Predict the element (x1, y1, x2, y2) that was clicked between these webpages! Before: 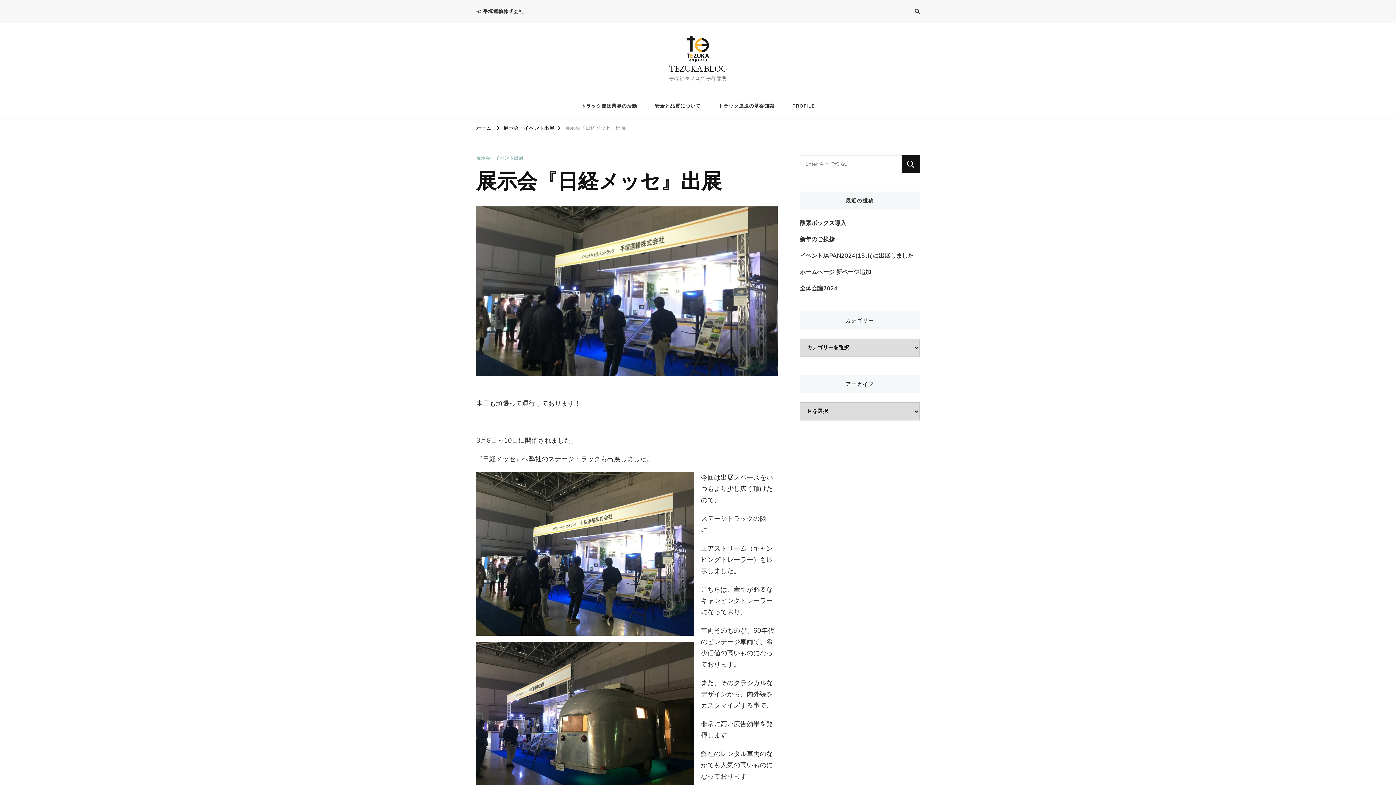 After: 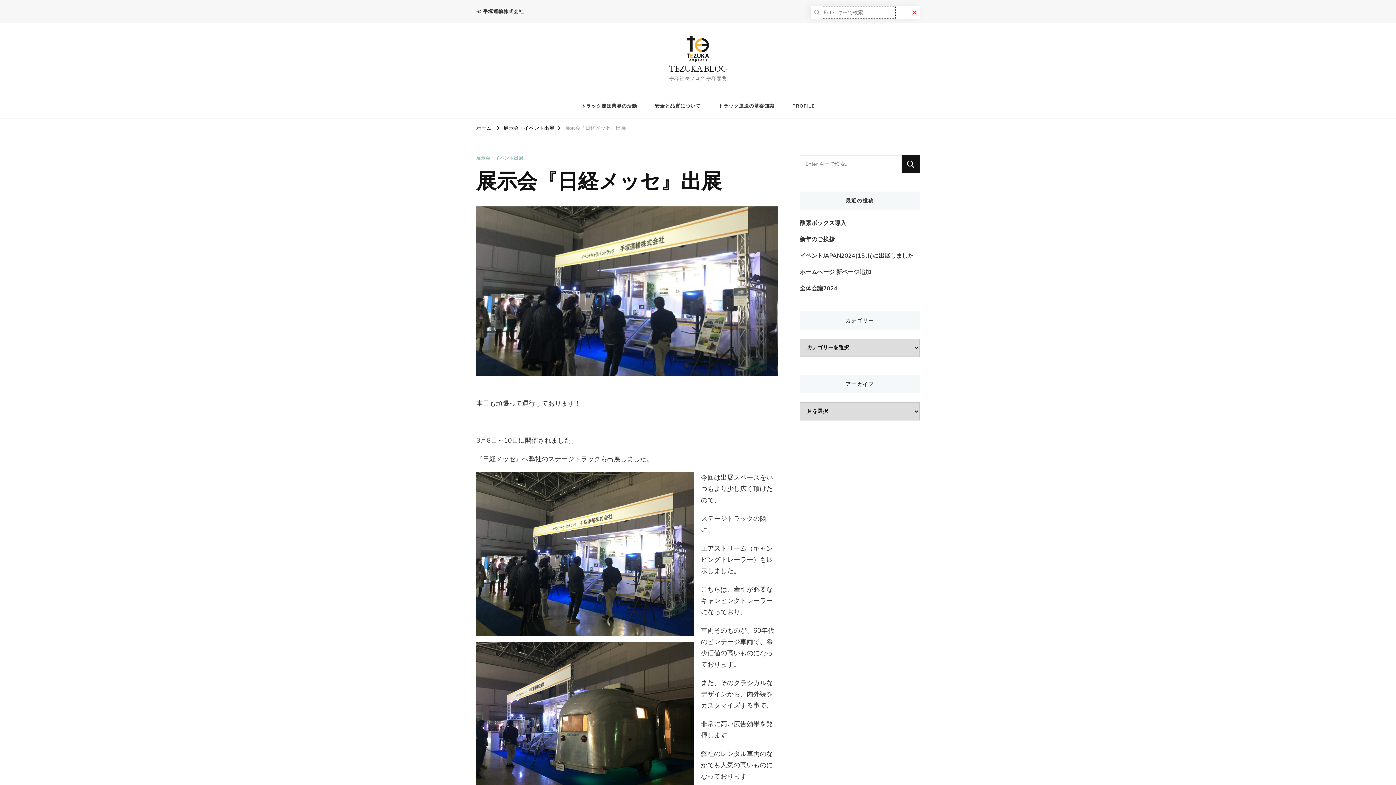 Action: bbox: (914, 6, 920, 15)